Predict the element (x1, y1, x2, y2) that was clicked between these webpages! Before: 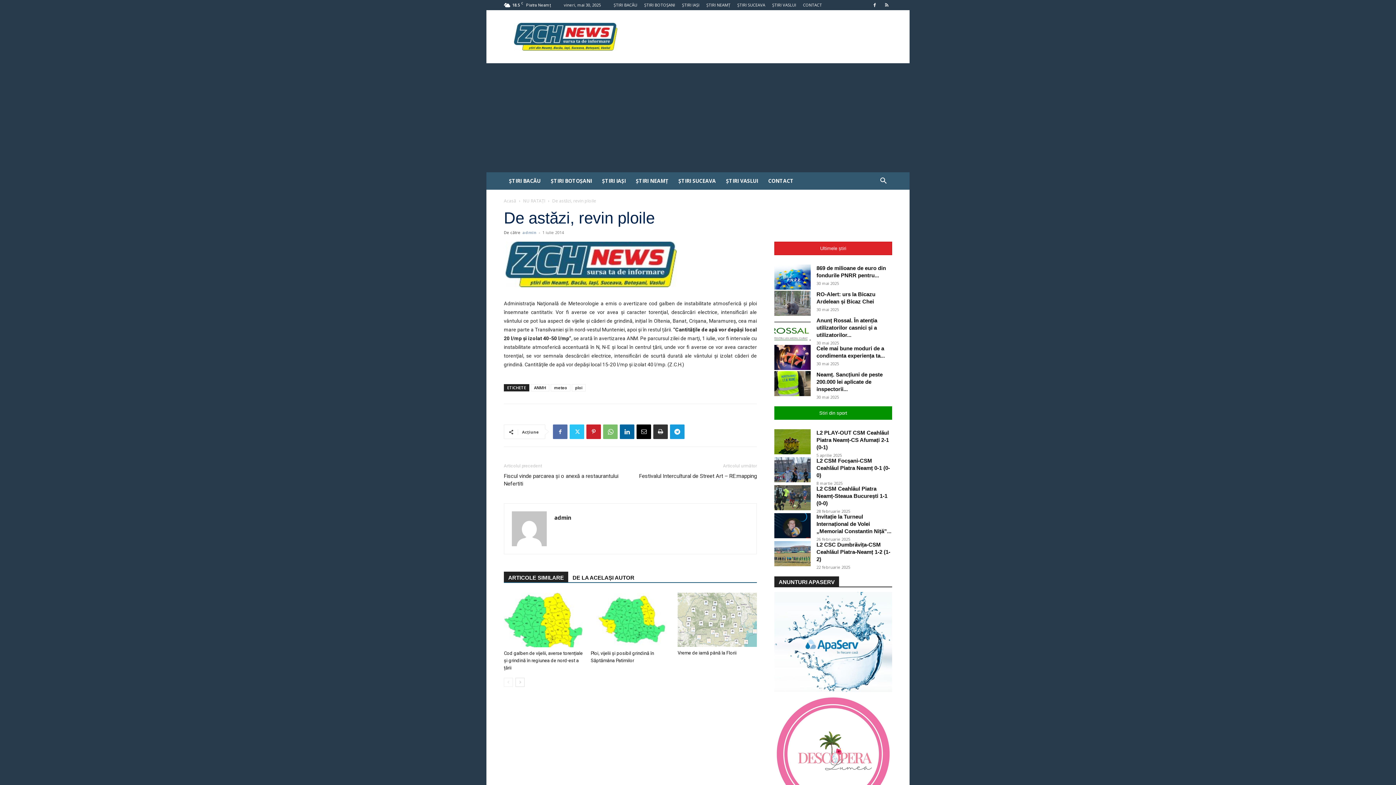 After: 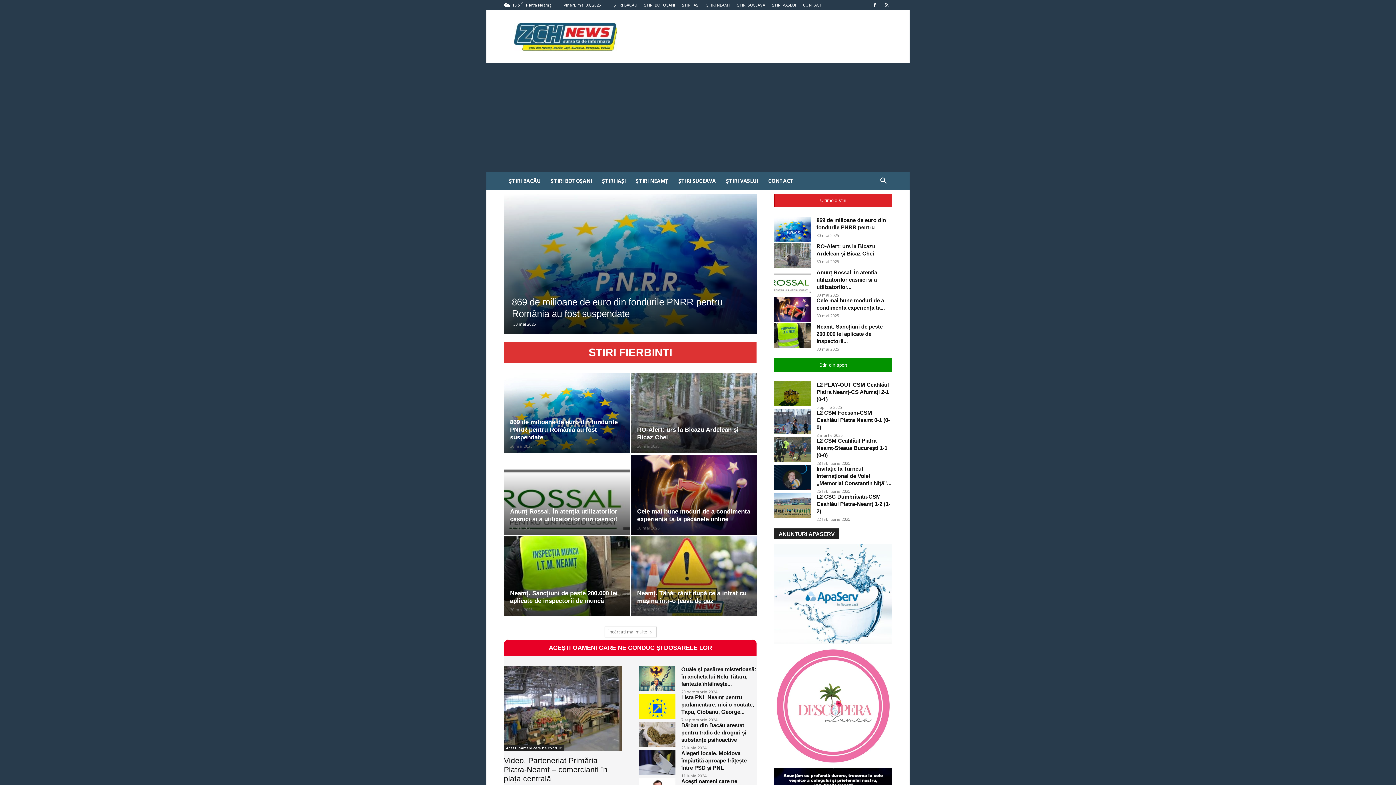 Action: label: Acasă bbox: (504, 197, 516, 204)